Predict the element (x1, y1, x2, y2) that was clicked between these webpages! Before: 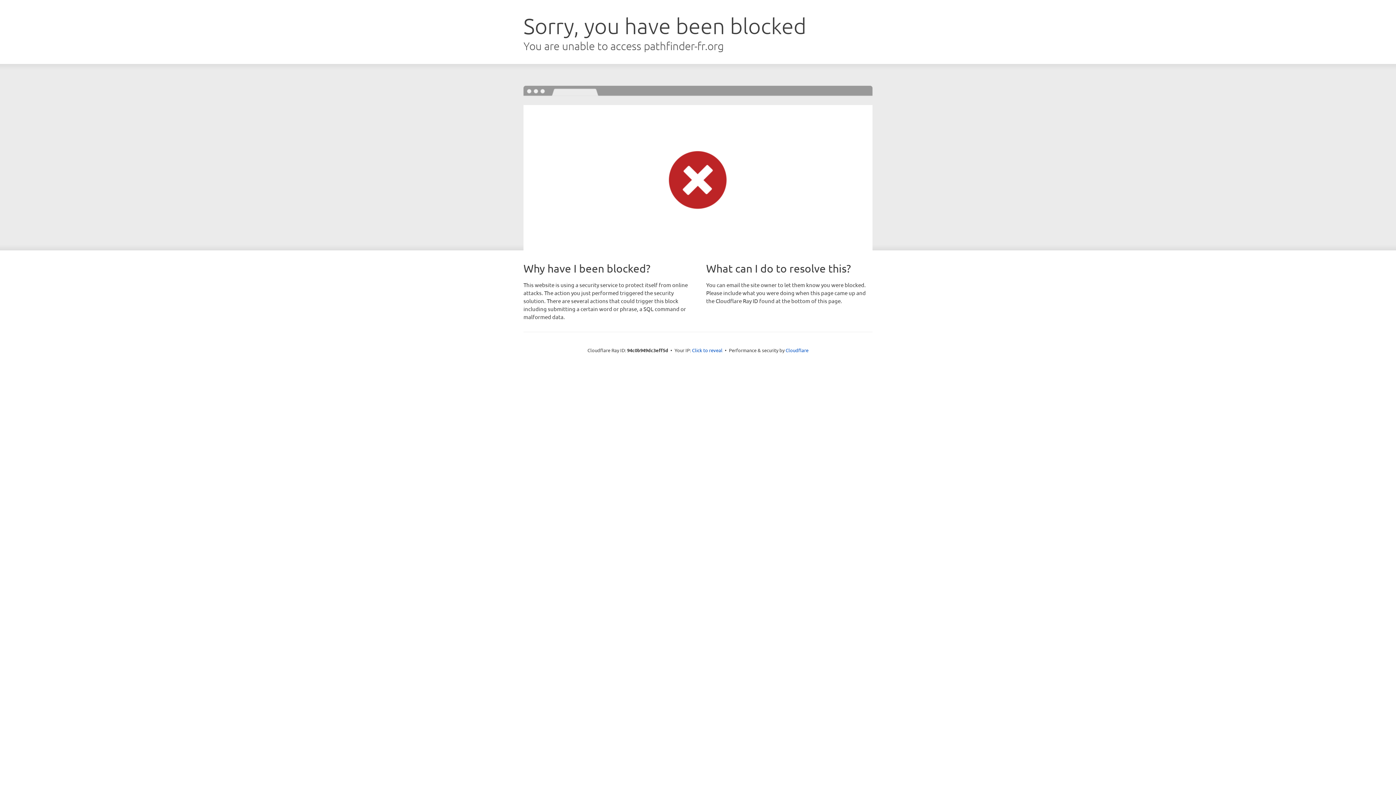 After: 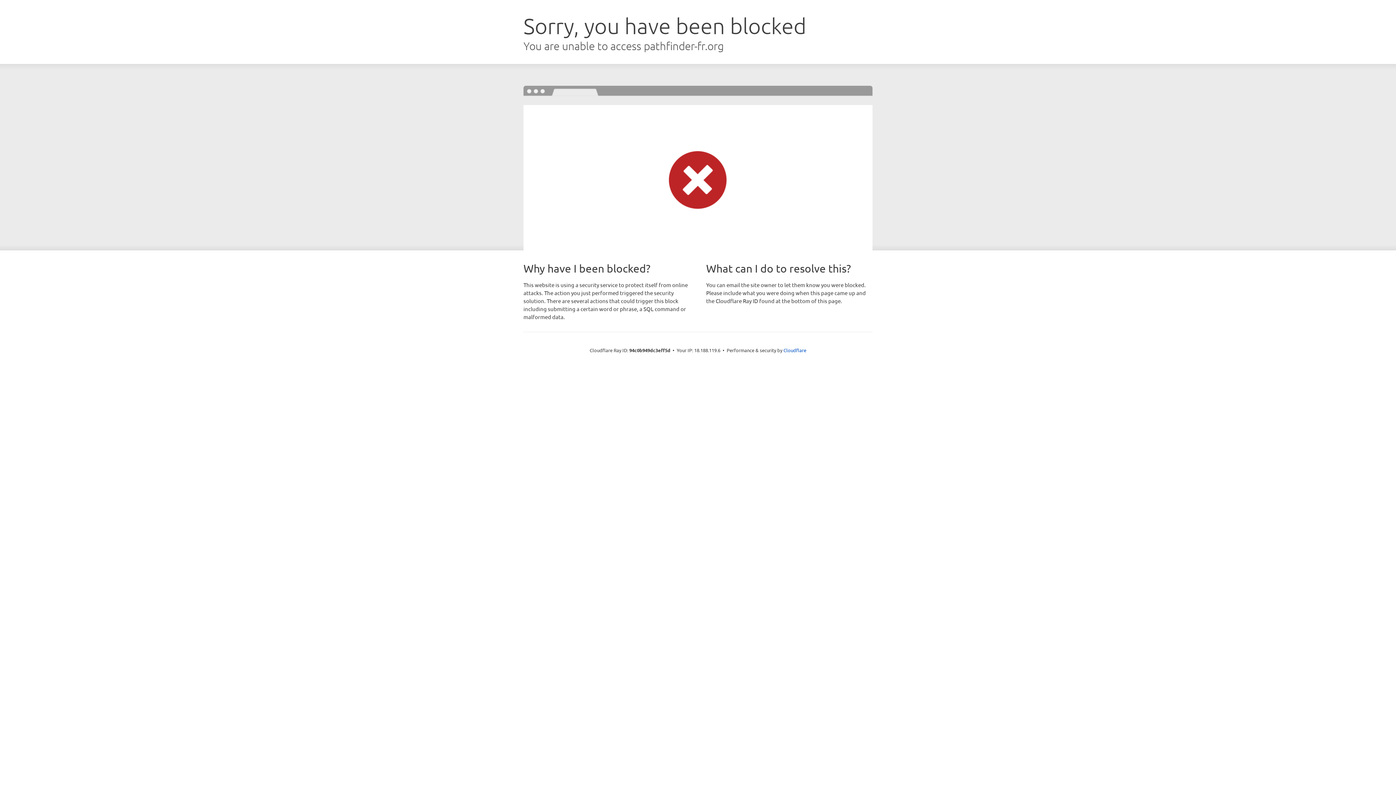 Action: label: Click to reveal bbox: (692, 346, 722, 353)